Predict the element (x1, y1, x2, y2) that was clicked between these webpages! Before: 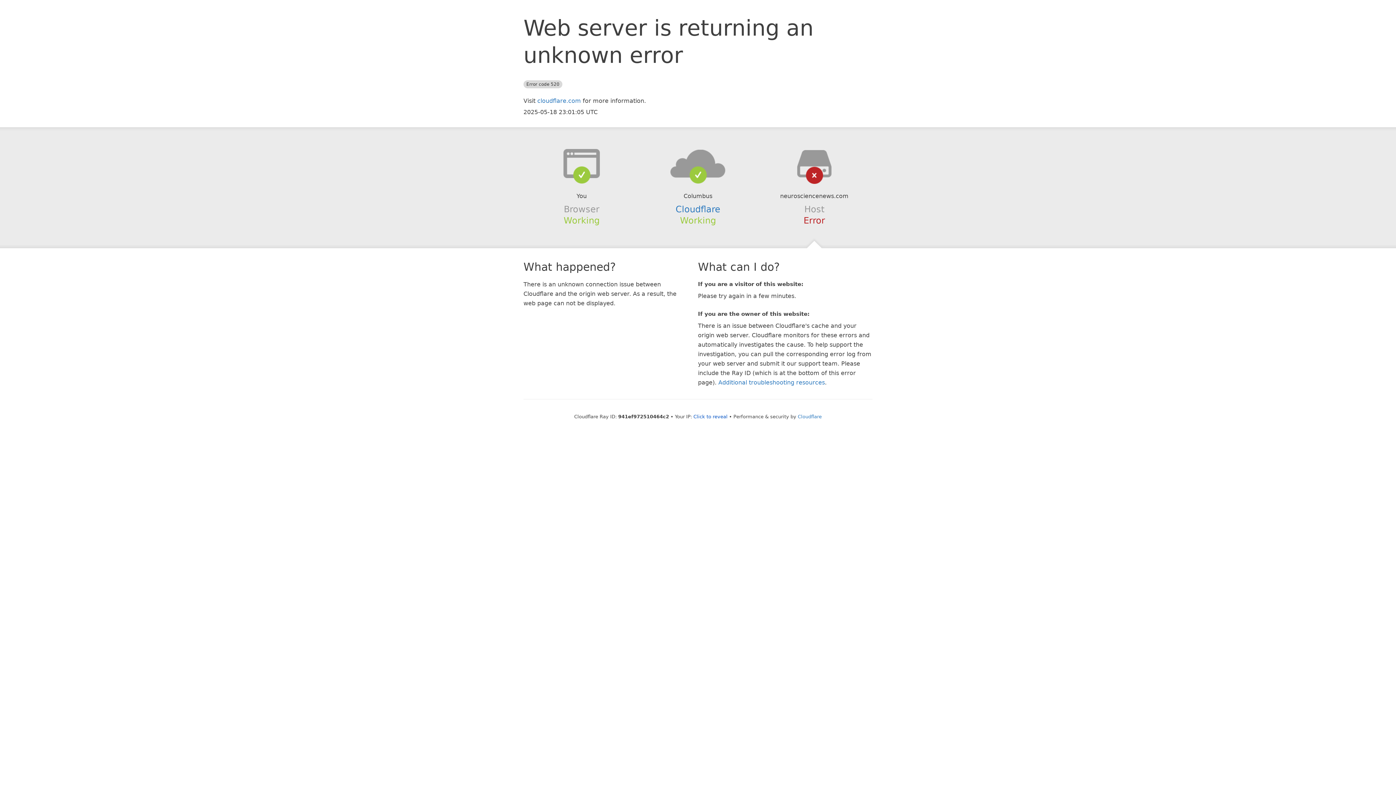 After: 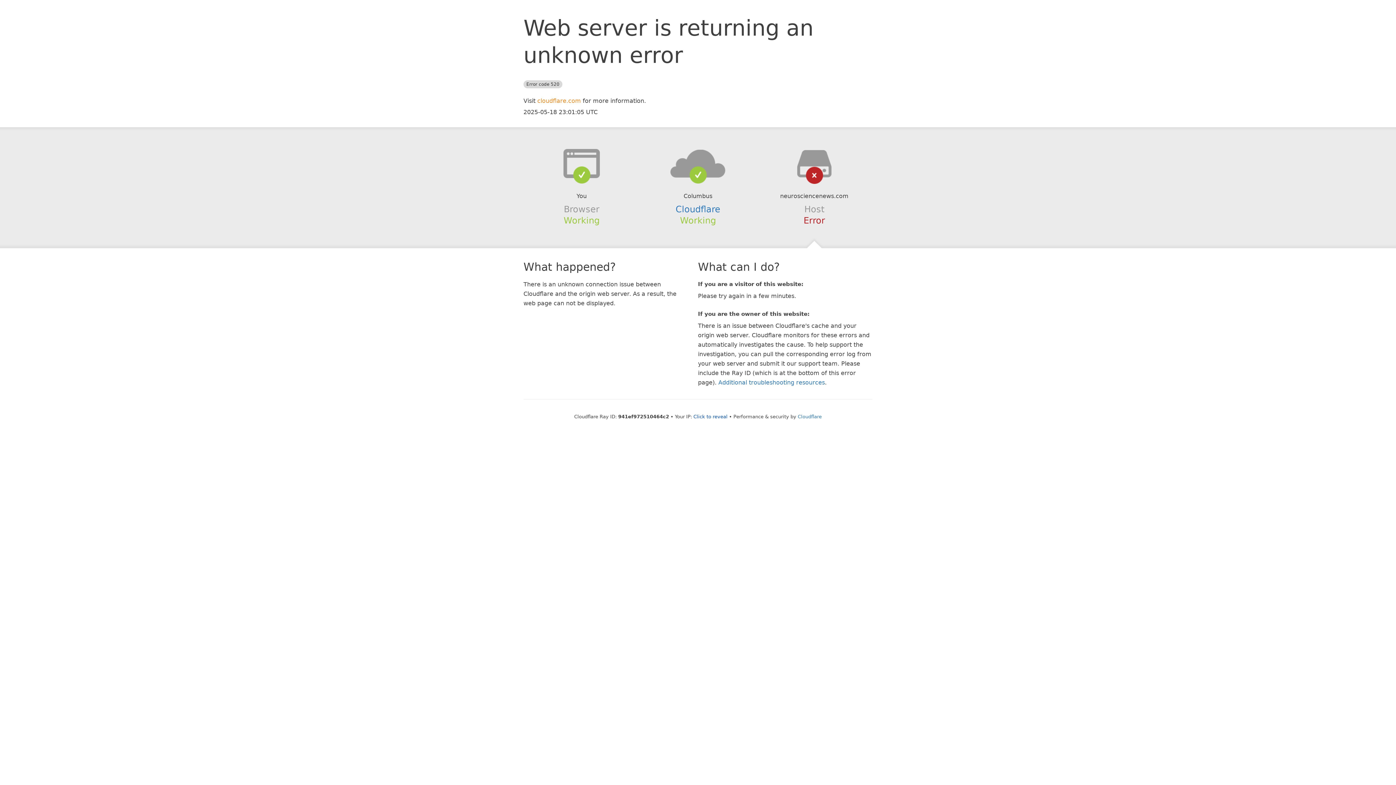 Action: label: cloudflare.com bbox: (537, 97, 581, 104)